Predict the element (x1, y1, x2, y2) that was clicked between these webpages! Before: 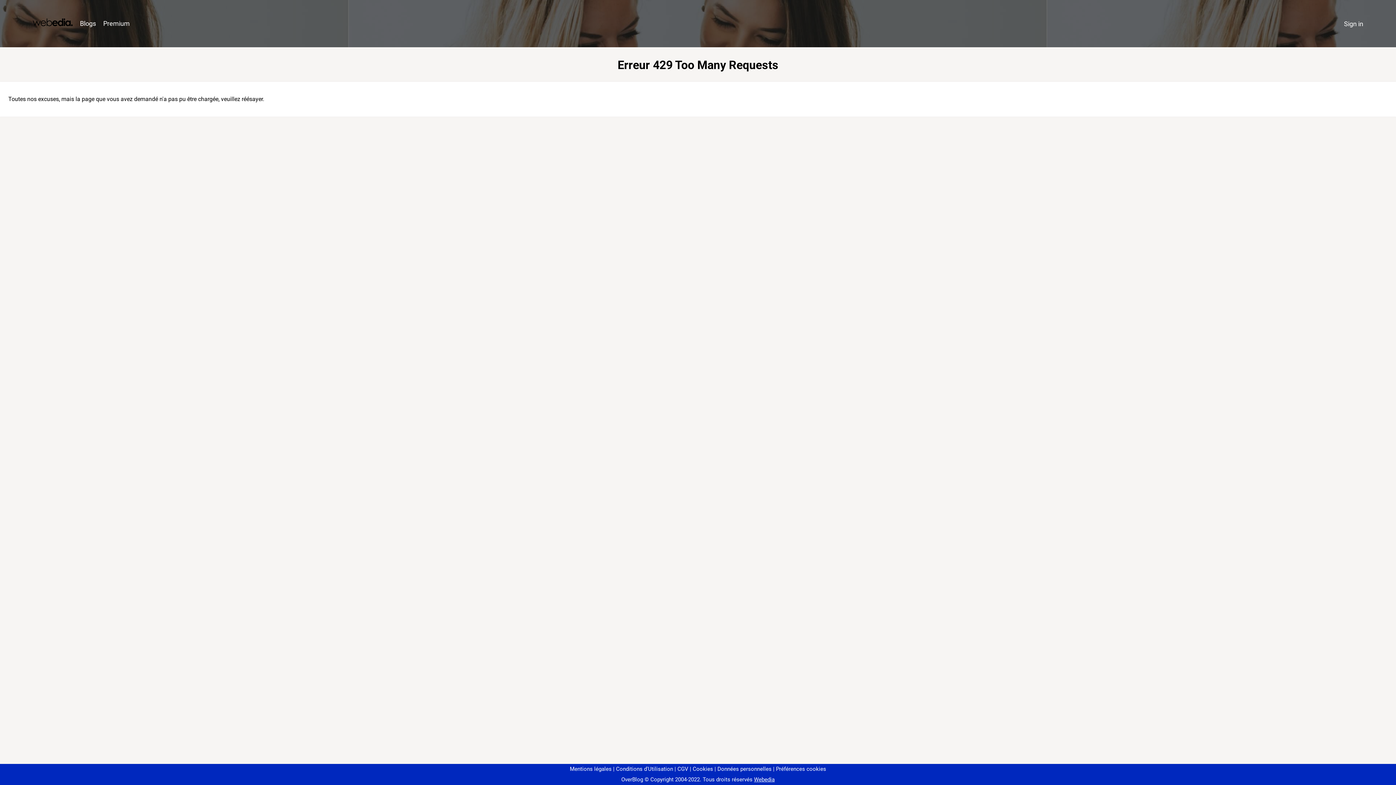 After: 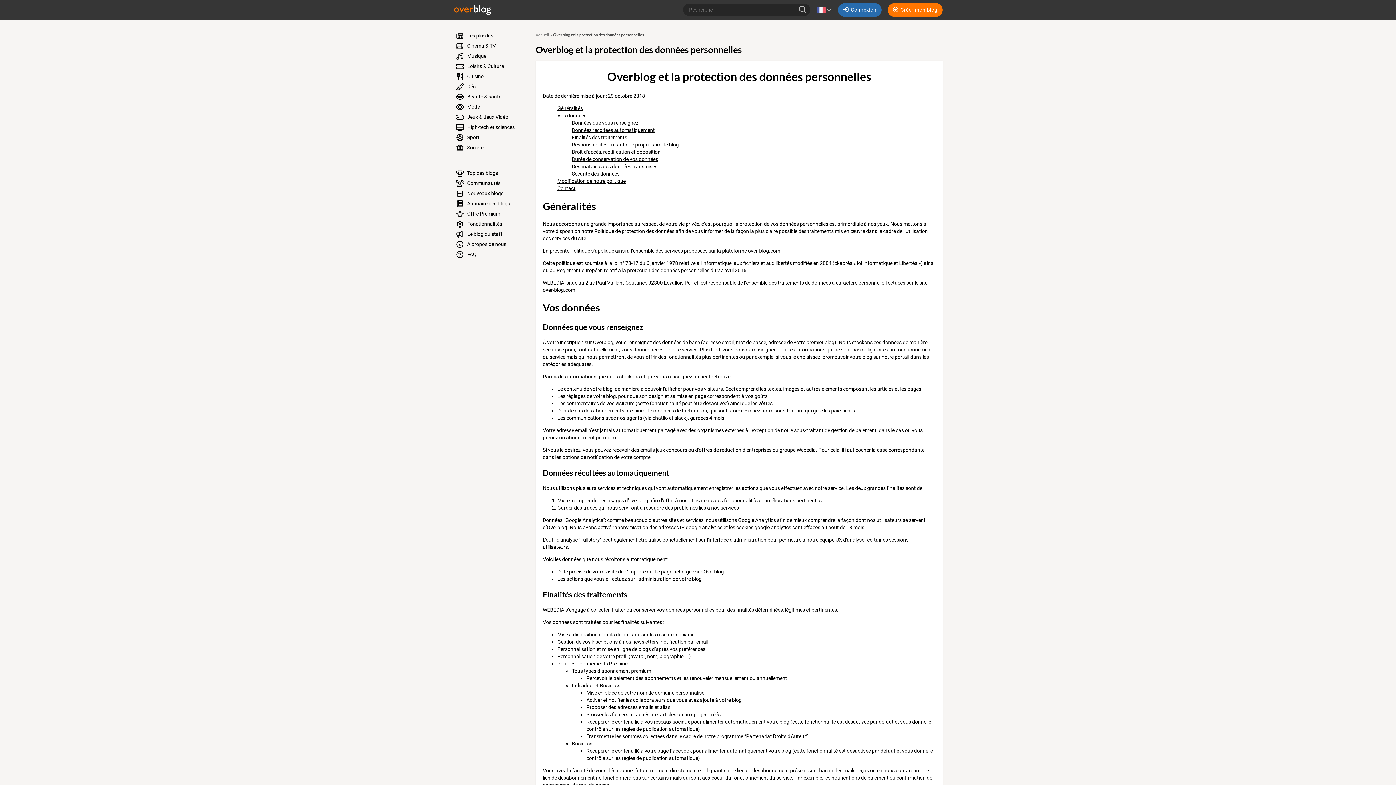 Action: label: Données personnelles bbox: (714, 766, 771, 772)